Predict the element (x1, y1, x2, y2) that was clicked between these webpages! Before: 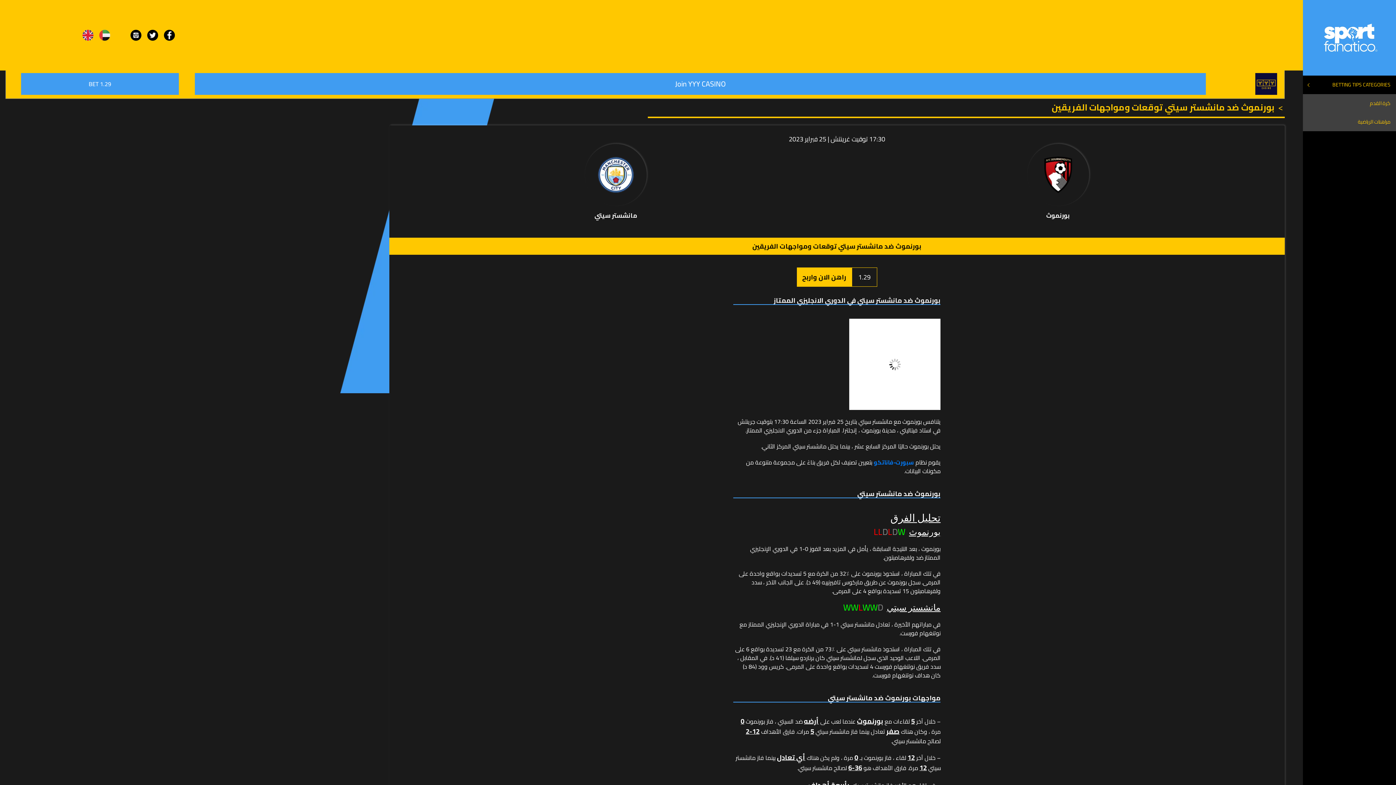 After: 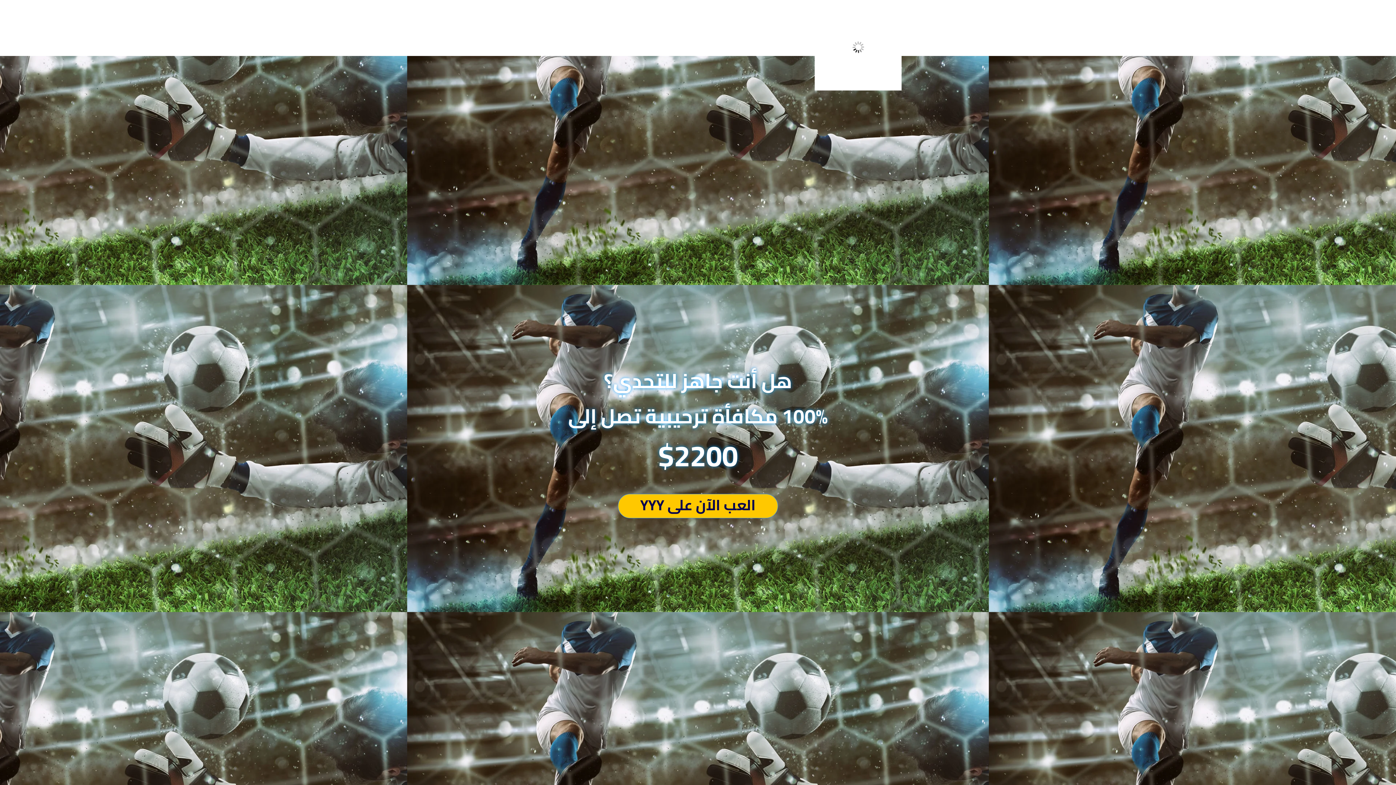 Action: label: 1.29 bbox: (851, 267, 877, 286)